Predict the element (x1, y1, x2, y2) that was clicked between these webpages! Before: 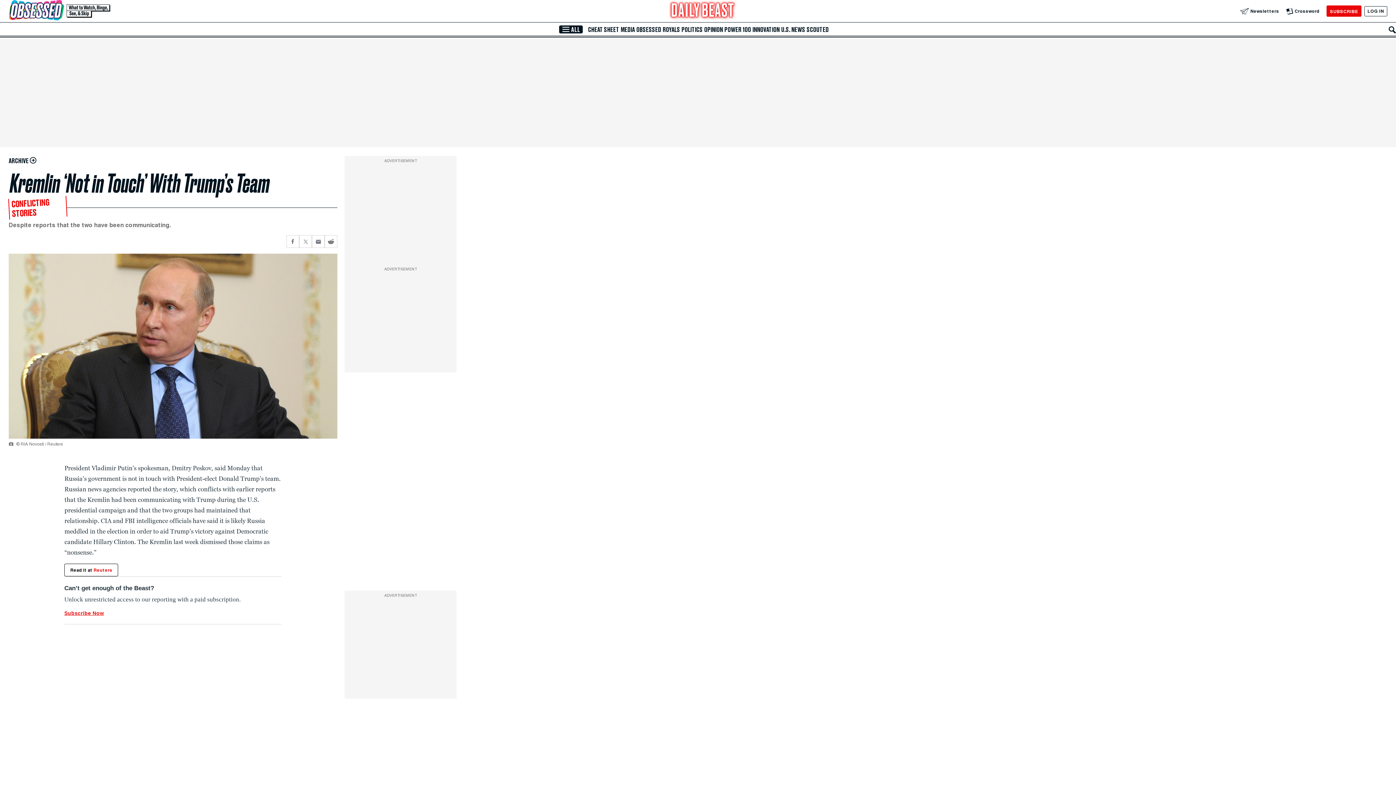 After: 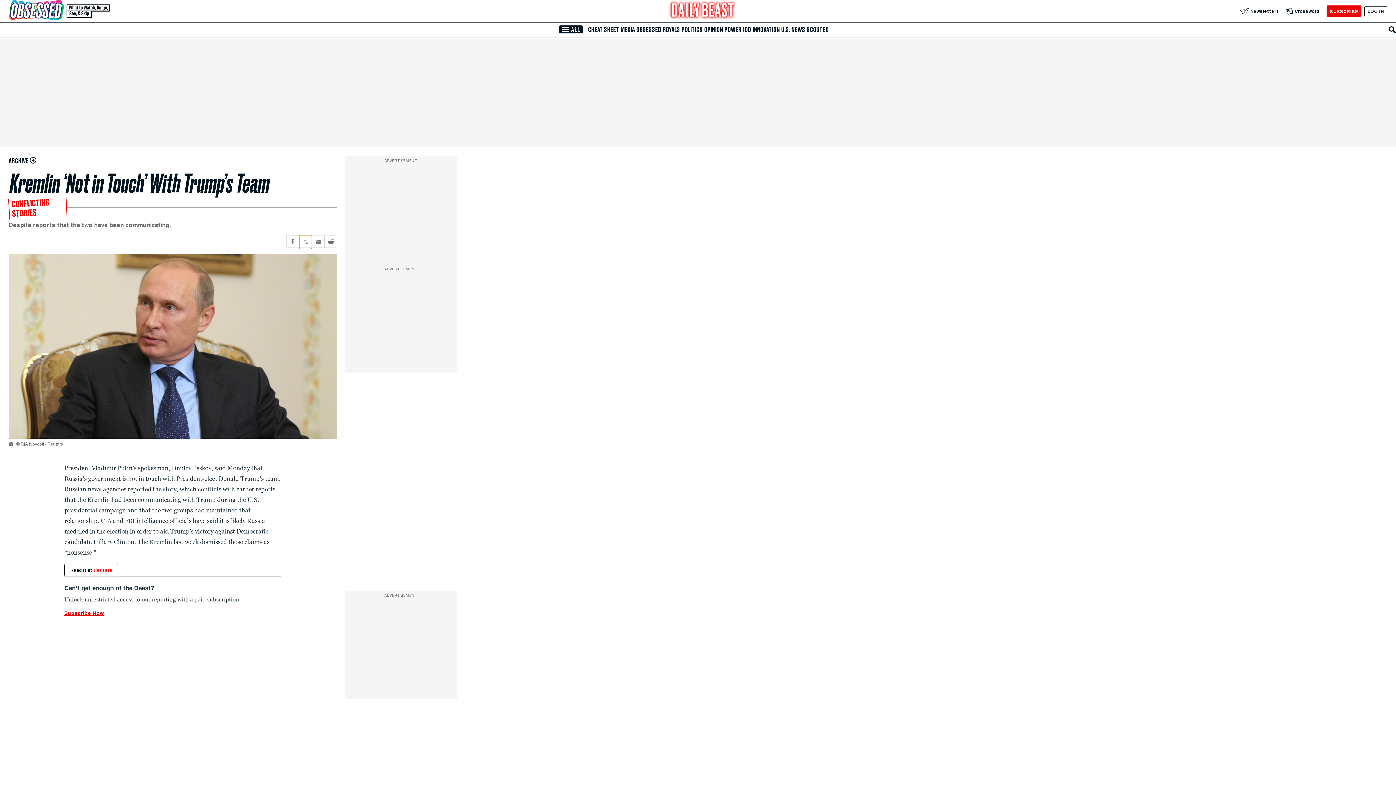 Action: bbox: (299, 235, 312, 248) label: Share current article via Twitter